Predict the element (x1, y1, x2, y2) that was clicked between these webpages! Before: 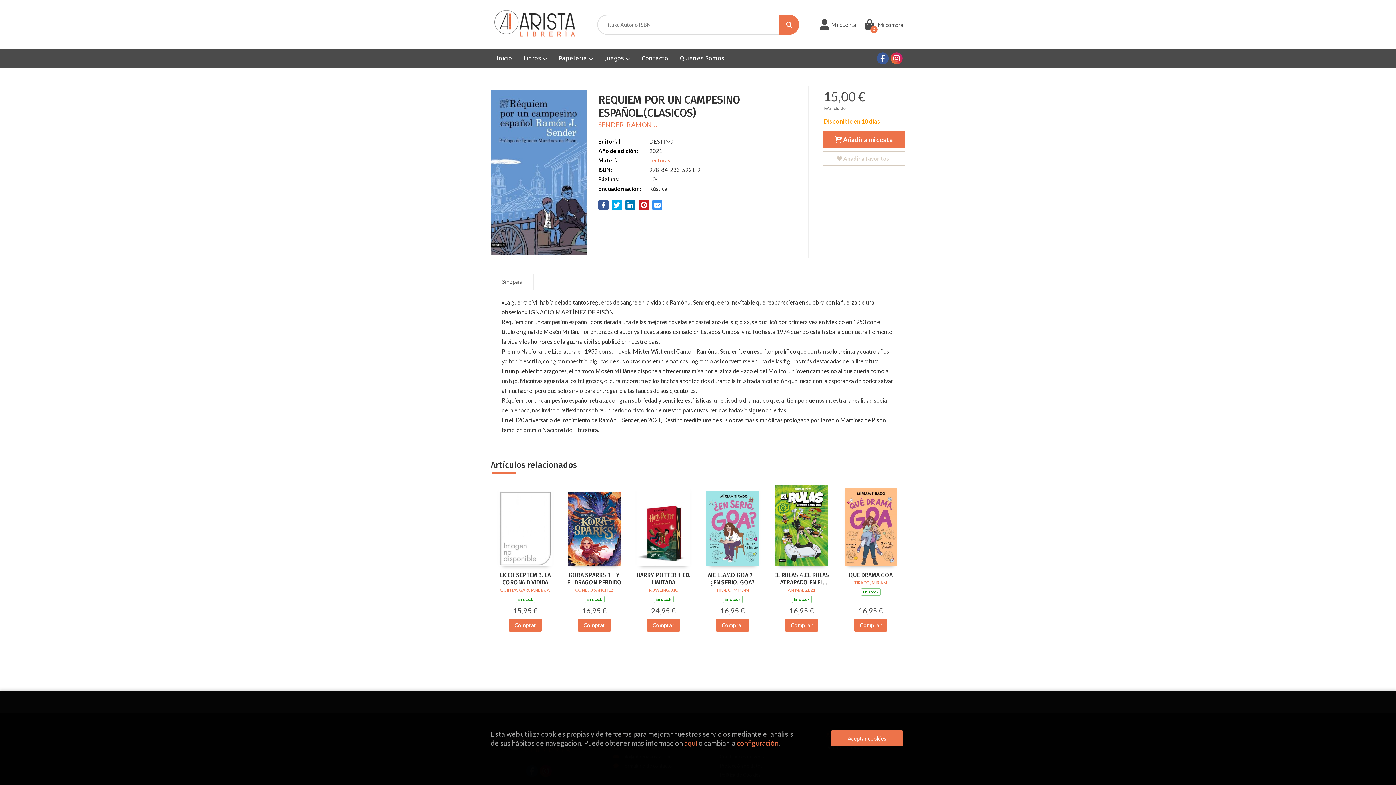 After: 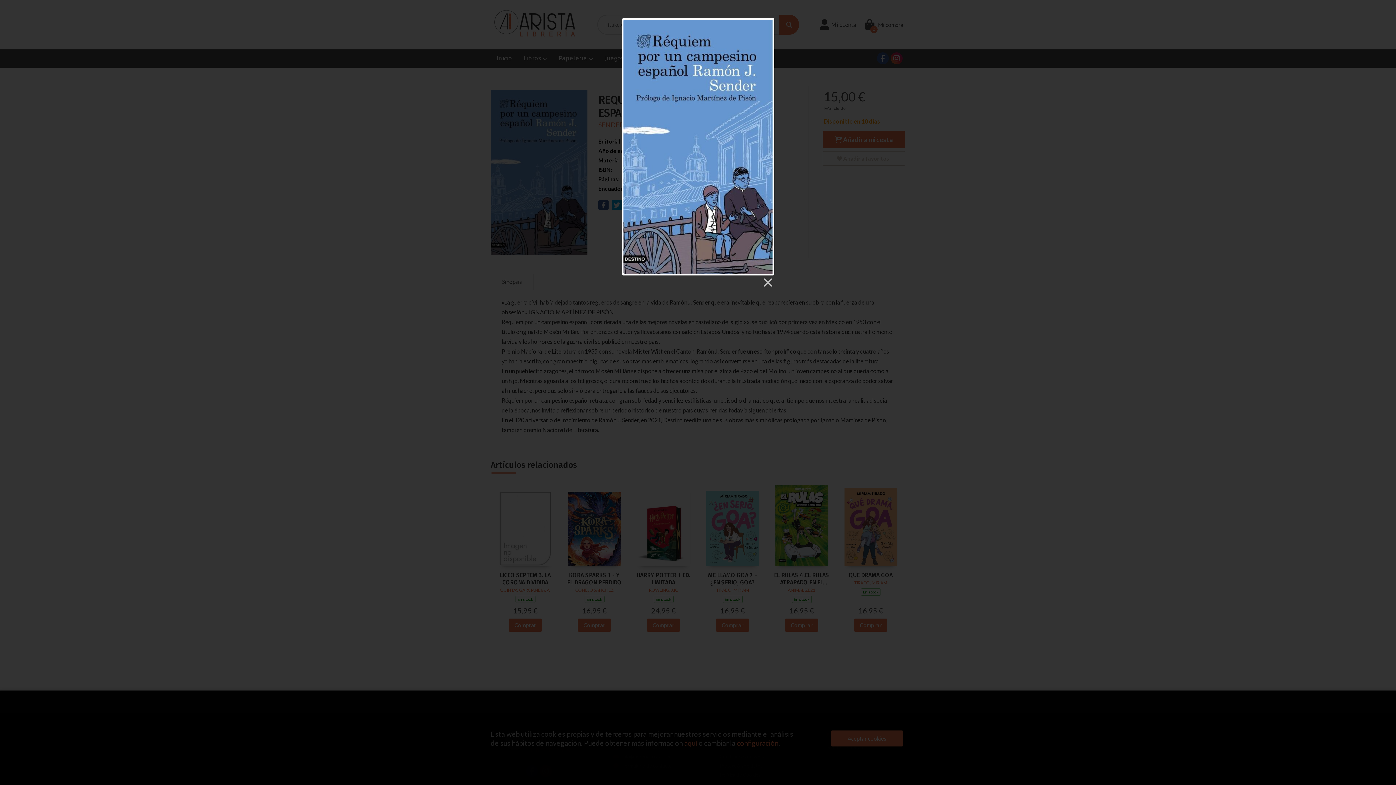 Action: bbox: (490, 168, 587, 174)